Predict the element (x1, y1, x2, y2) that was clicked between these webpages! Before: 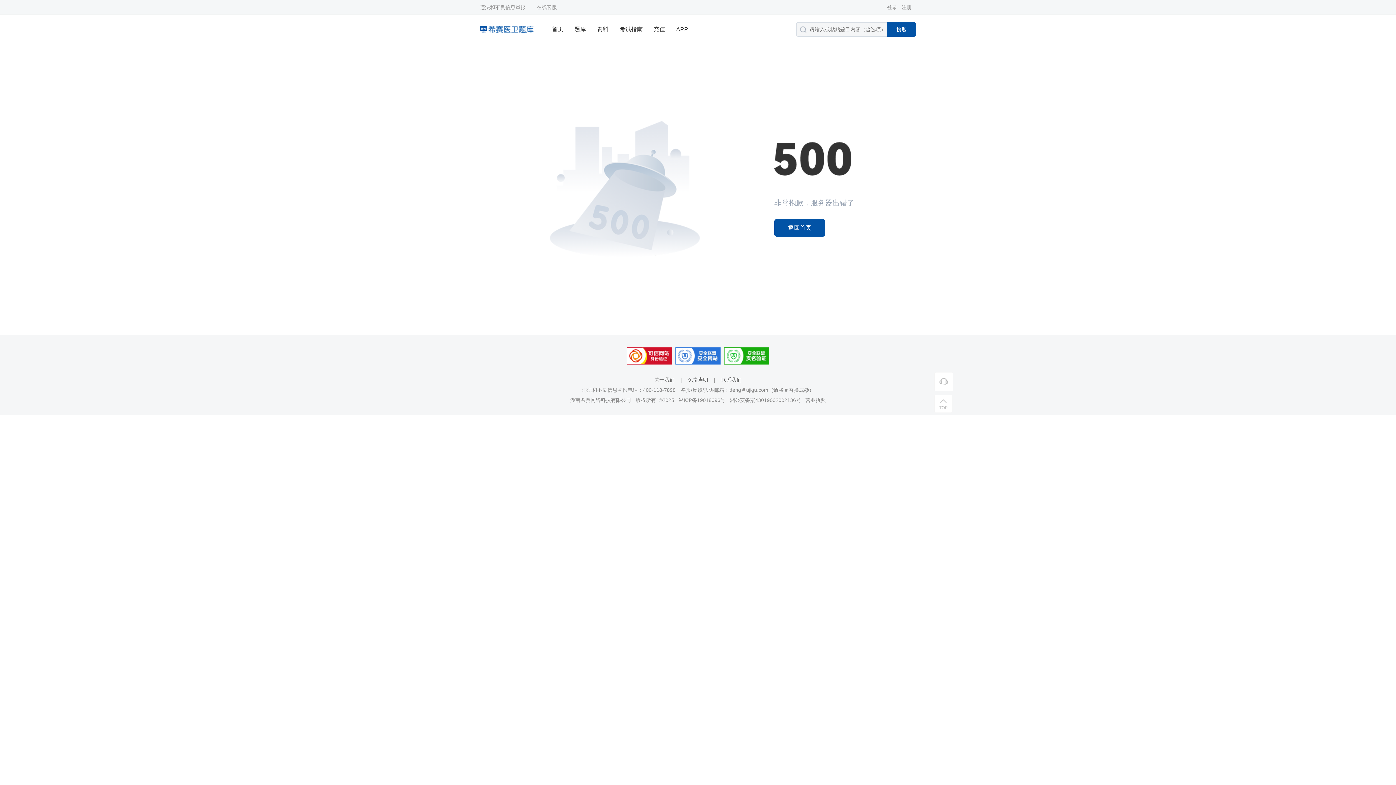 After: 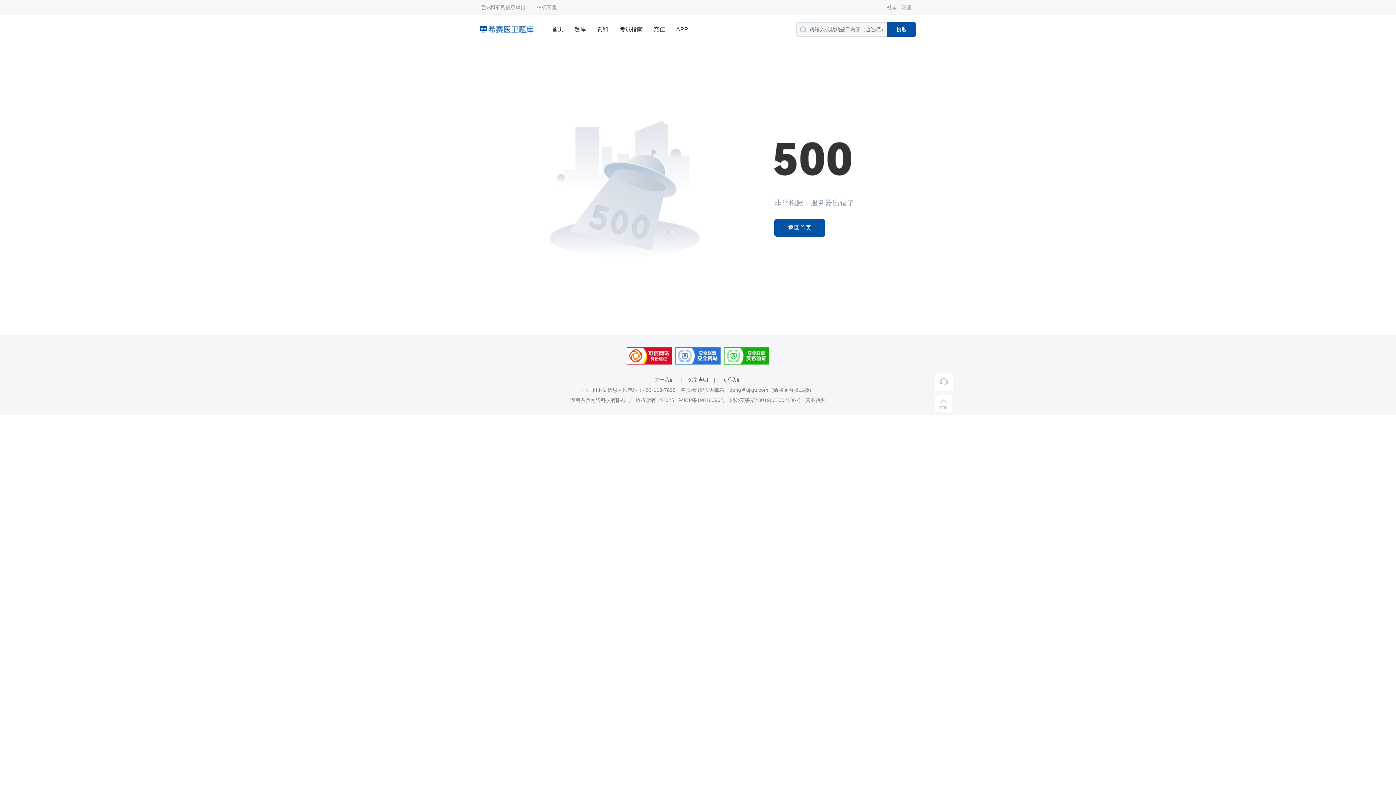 Action: label: APP bbox: (676, 14, 688, 44)